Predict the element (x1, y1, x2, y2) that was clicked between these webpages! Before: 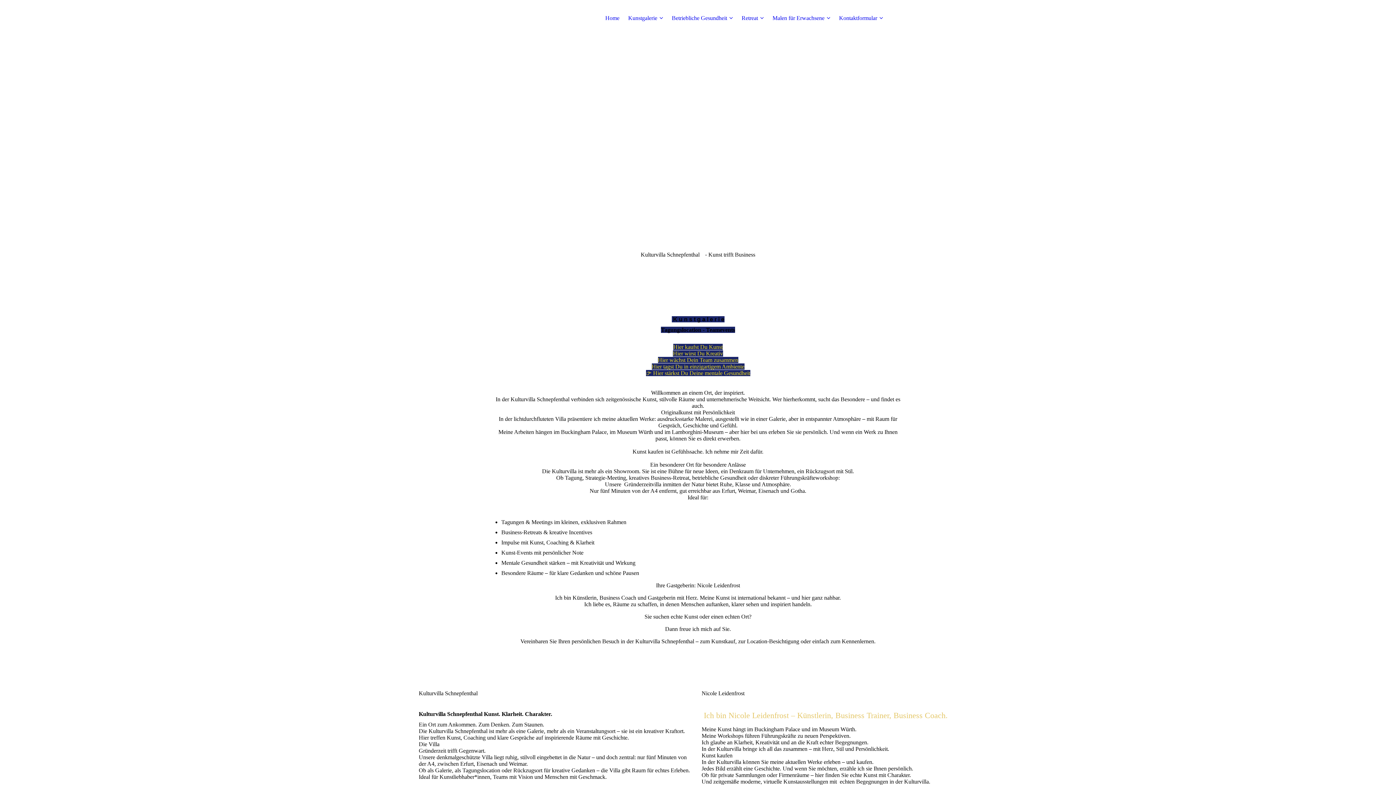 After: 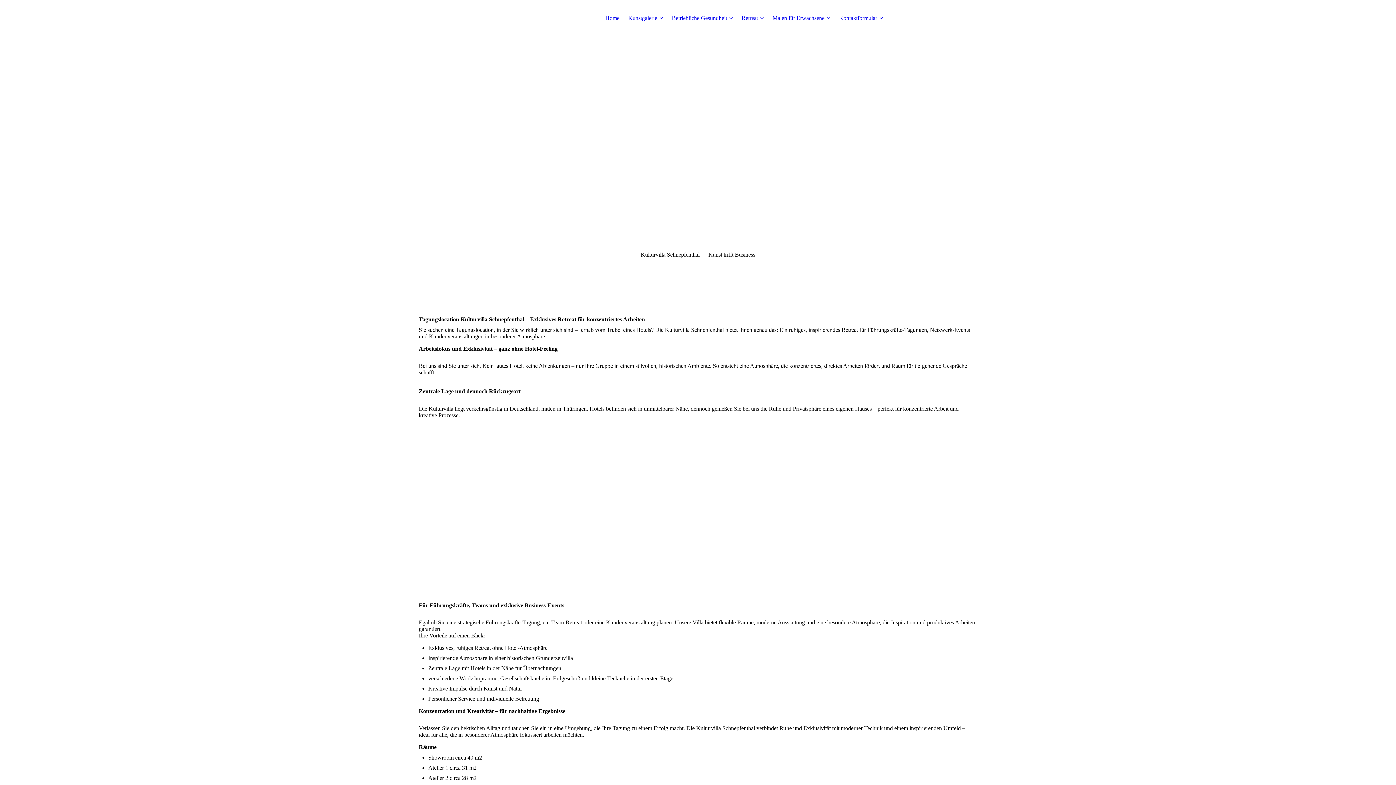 Action: label: Retreat bbox: (741, 14, 764, 21)